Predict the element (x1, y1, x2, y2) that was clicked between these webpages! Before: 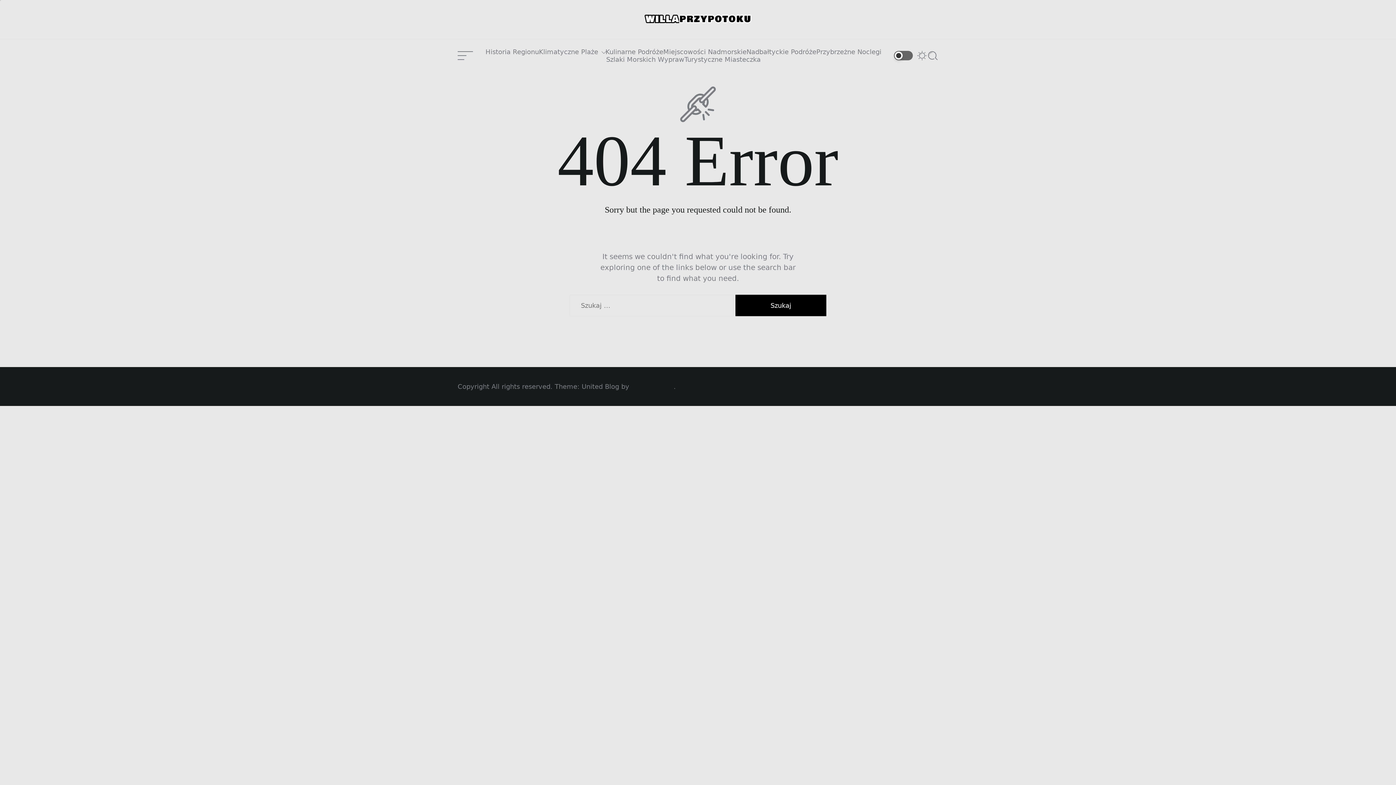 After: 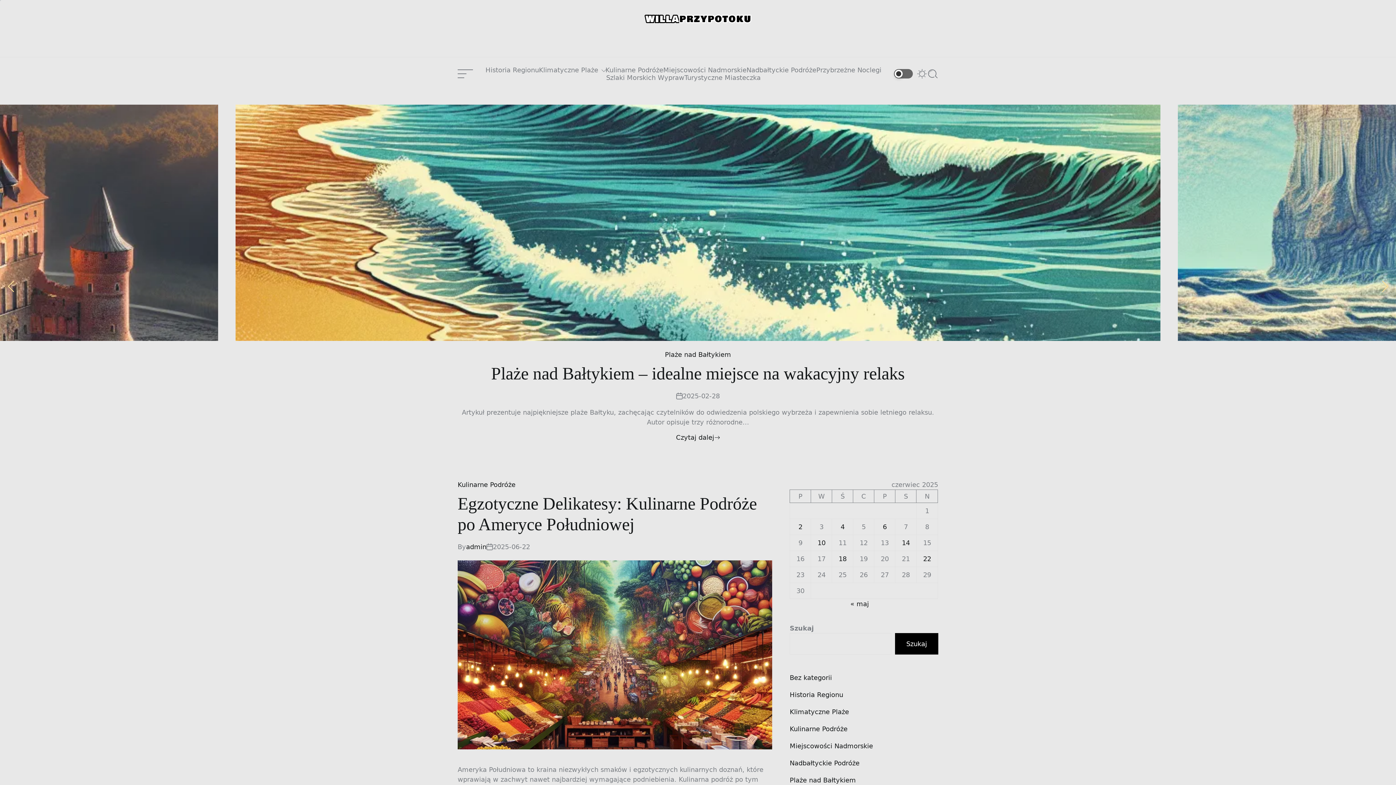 Action: bbox: (643, 14, 752, 24)